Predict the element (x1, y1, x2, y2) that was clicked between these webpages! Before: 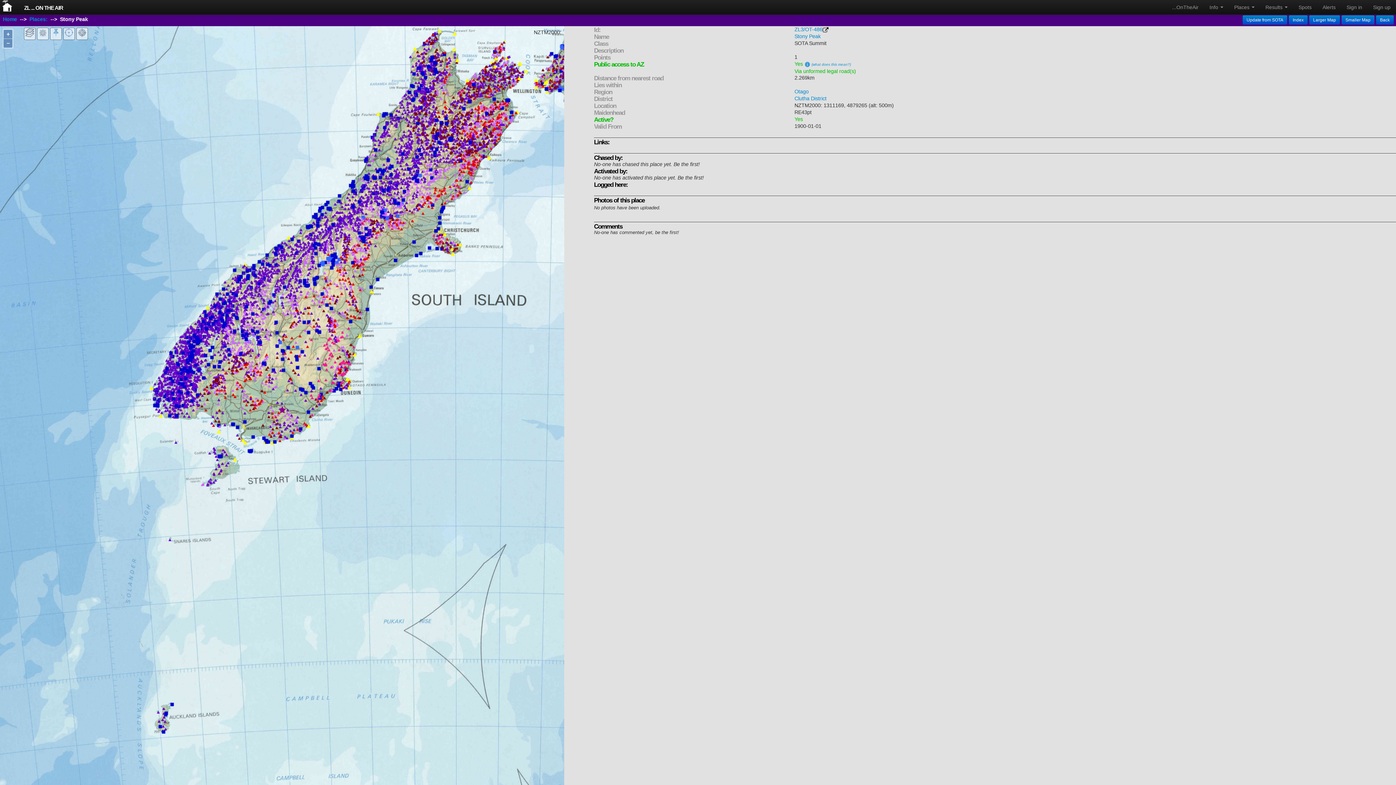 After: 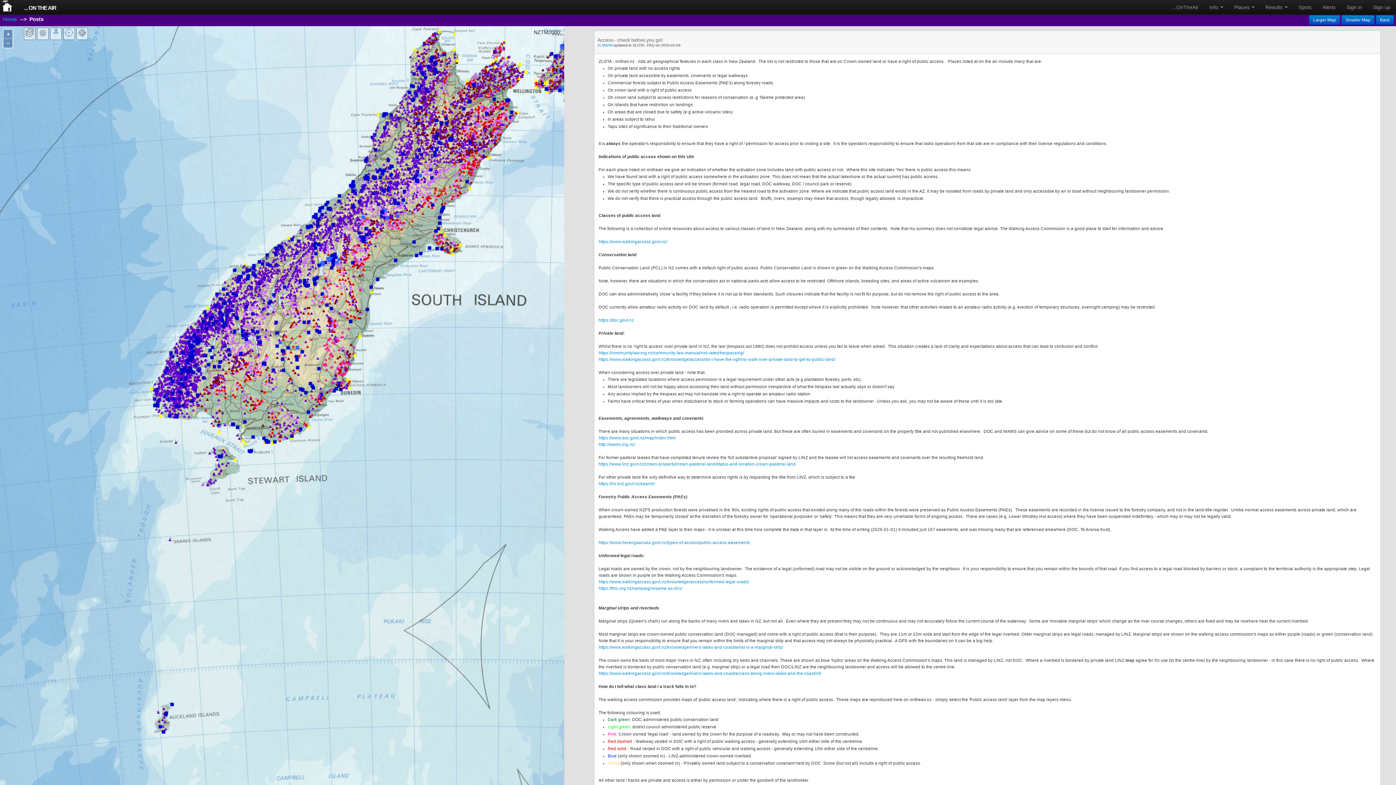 Action: label: (what does this mean?) bbox: (811, 62, 851, 66)